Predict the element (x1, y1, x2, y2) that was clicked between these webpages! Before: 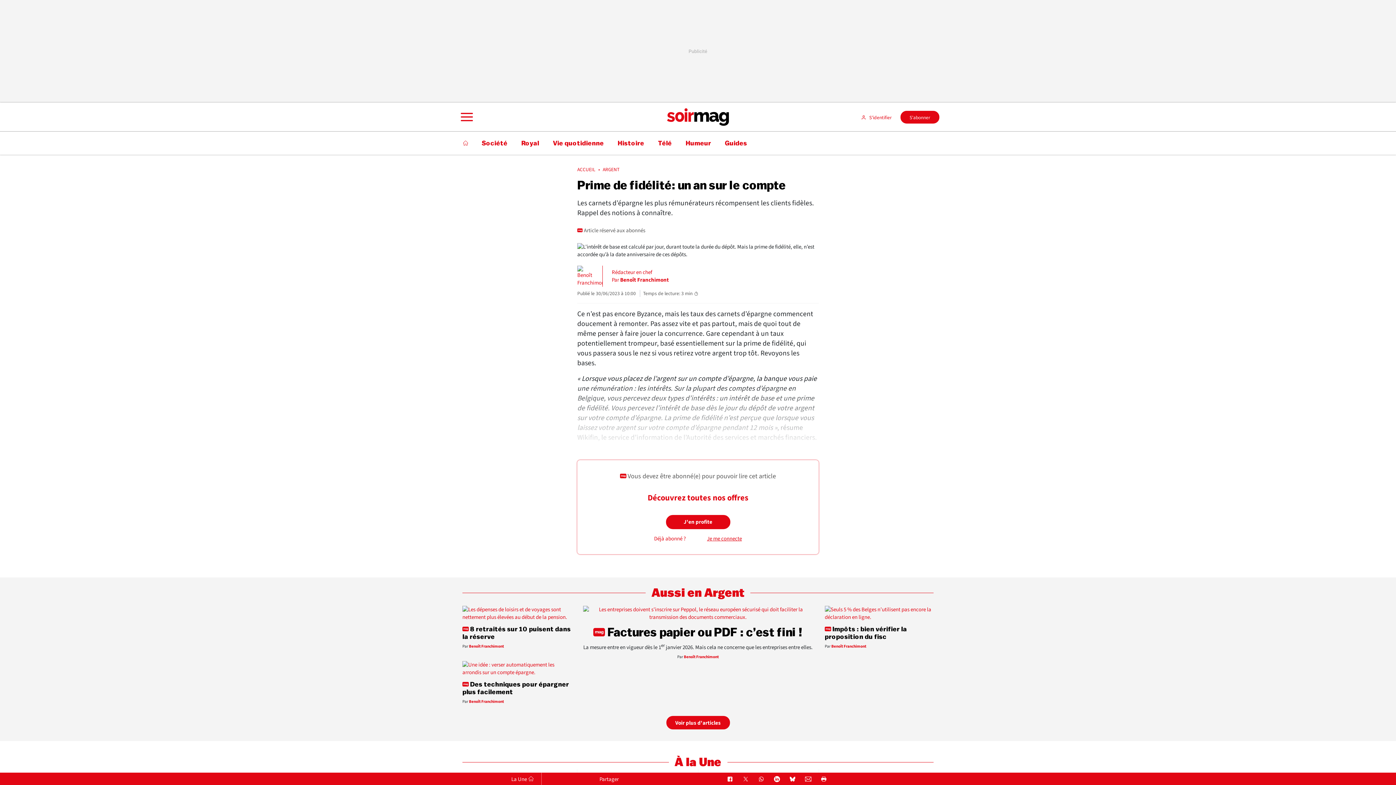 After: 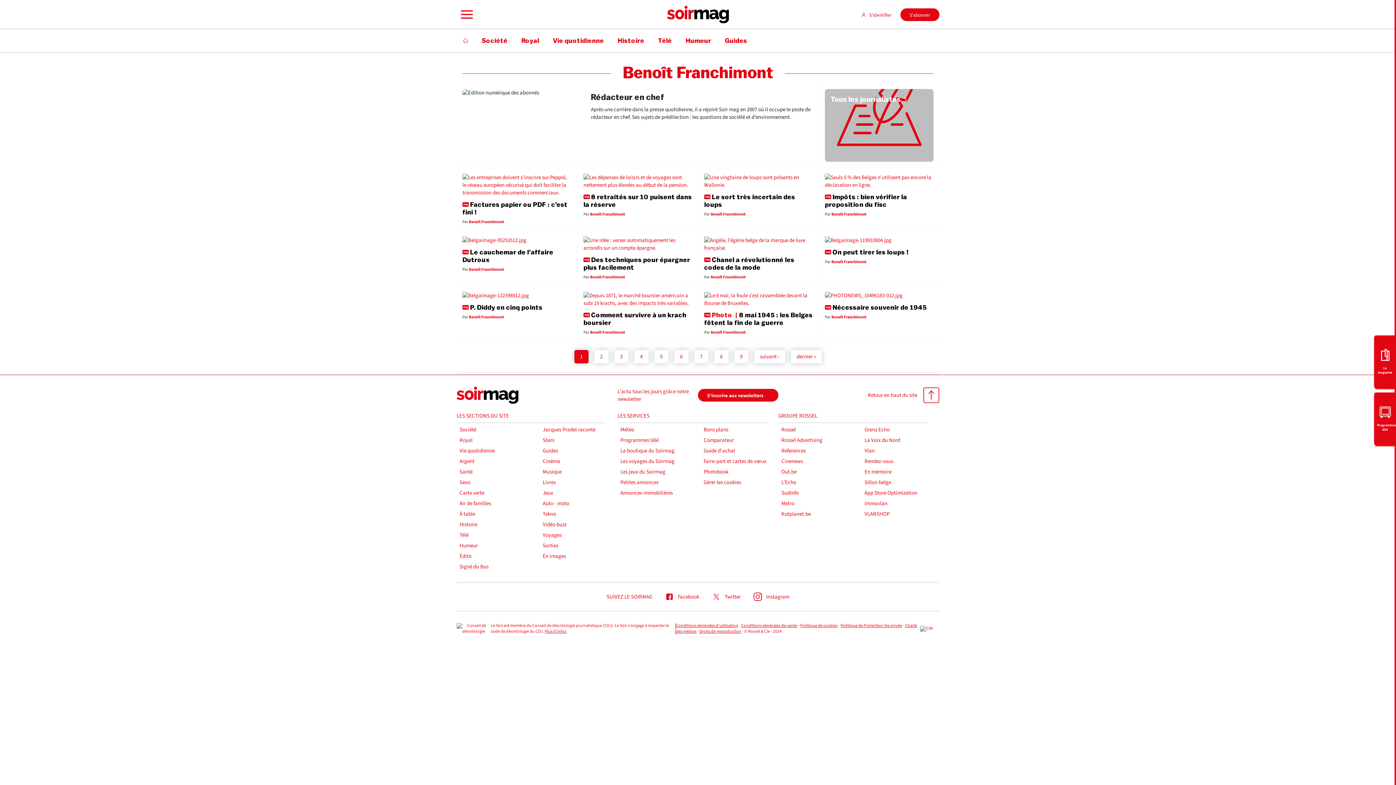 Action: label: Benoît Franchimont bbox: (620, 276, 669, 284)